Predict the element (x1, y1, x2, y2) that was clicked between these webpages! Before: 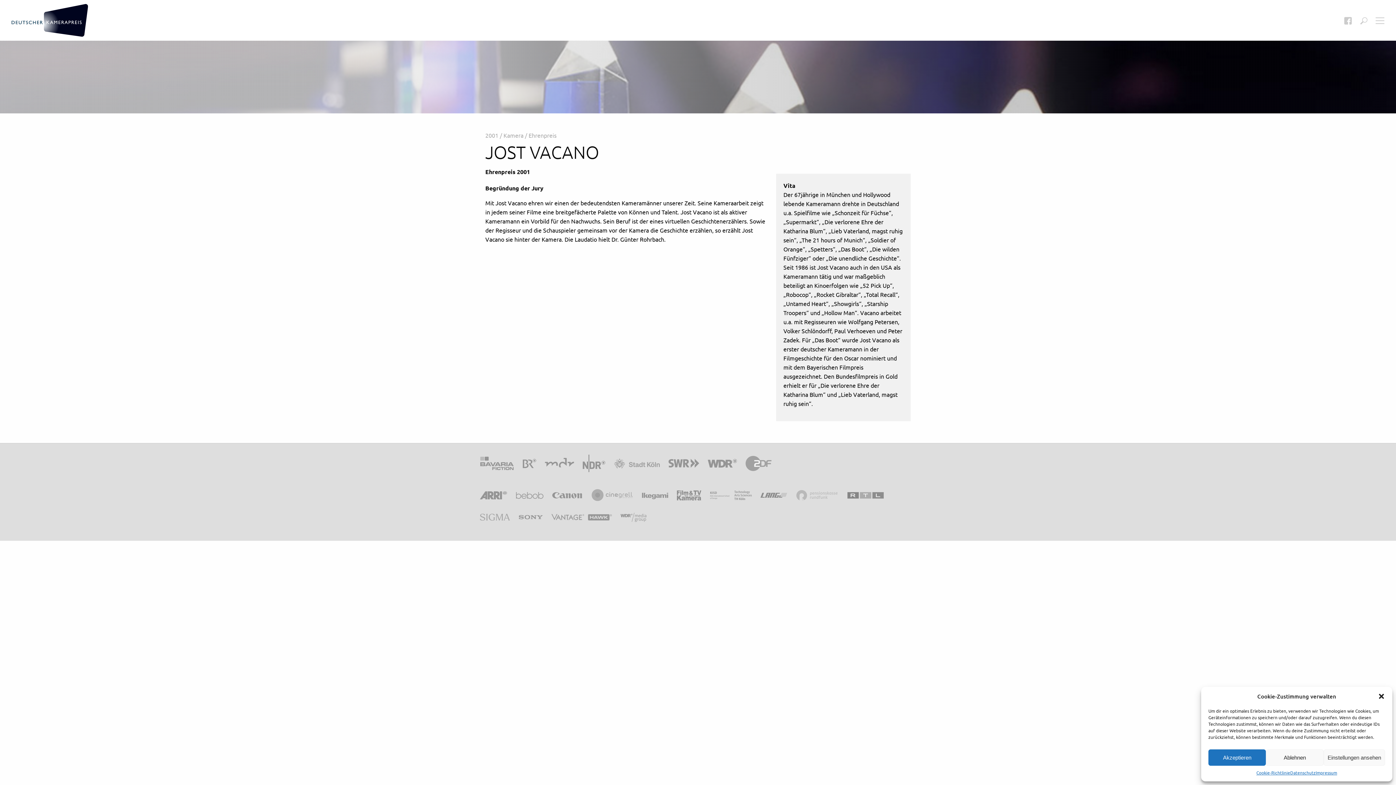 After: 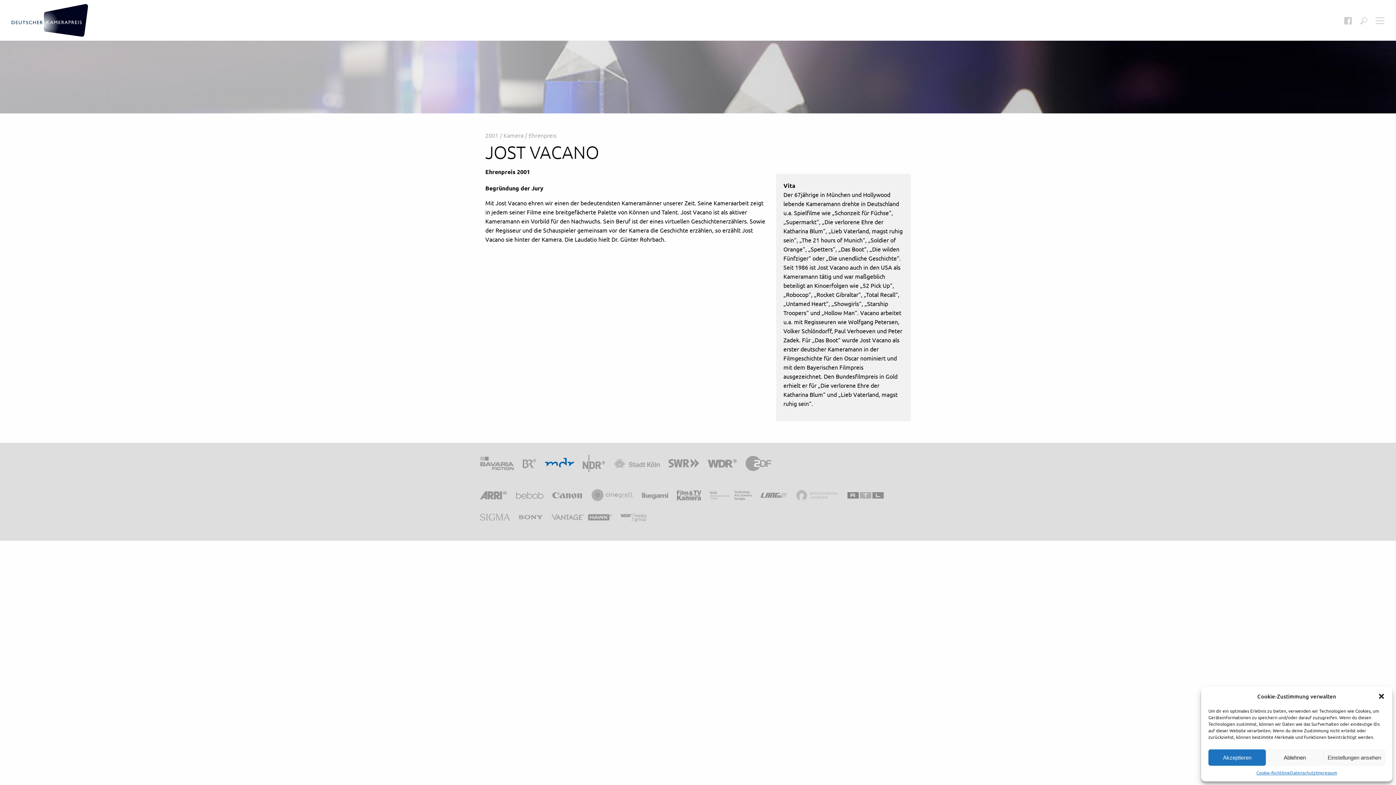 Action: bbox: (544, 458, 574, 466)